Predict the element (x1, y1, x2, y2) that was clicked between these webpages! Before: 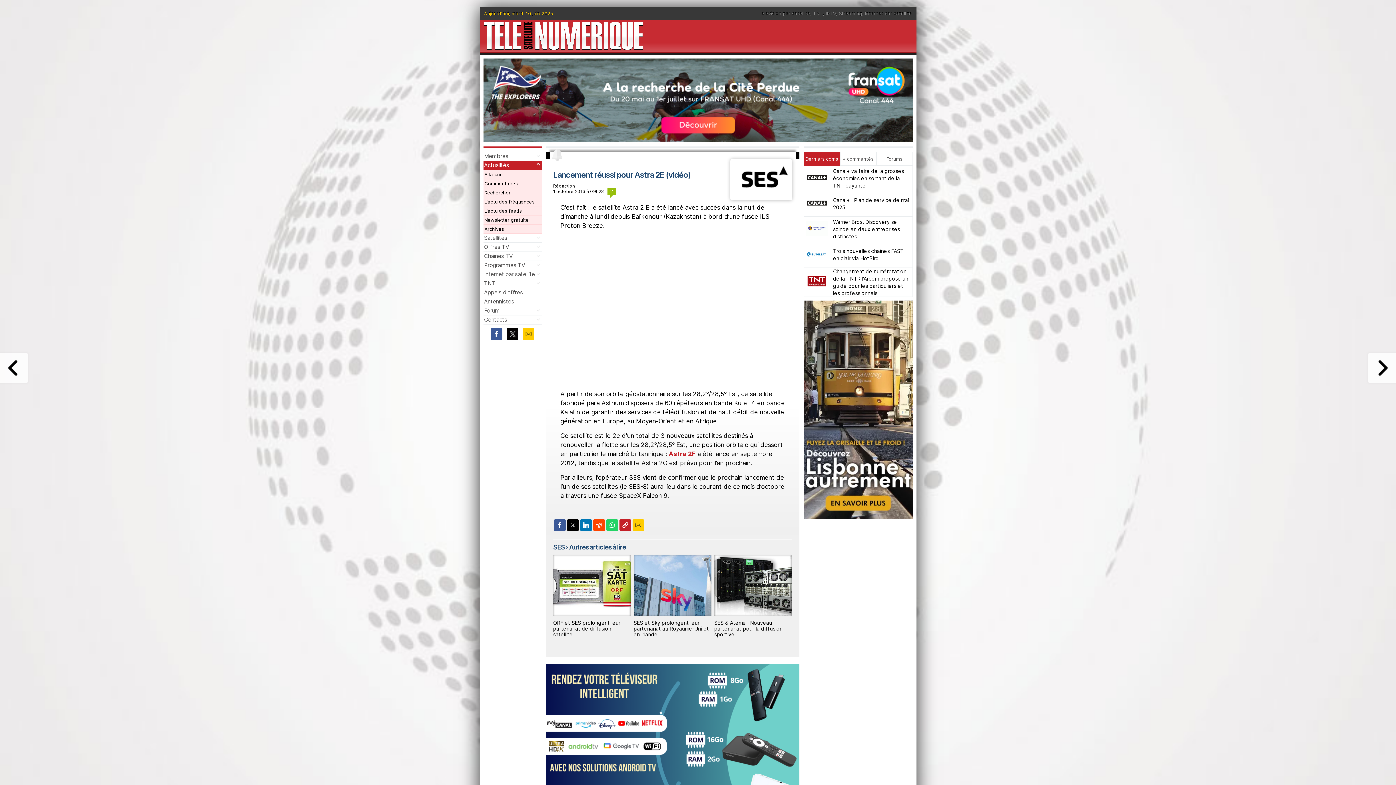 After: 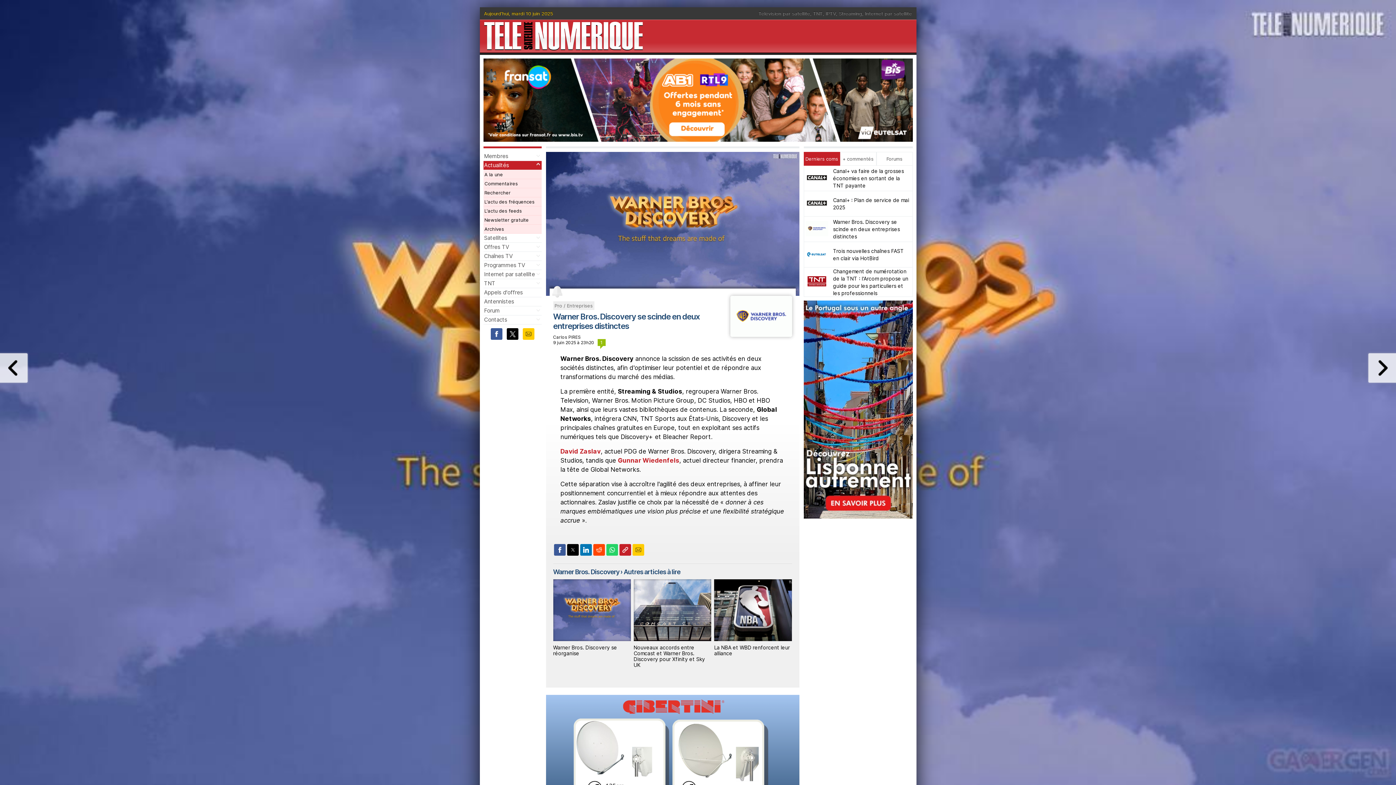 Action: label: Warner Bros. Discovery se scinde en deux entreprises distinctes bbox: (833, 219, 900, 239)